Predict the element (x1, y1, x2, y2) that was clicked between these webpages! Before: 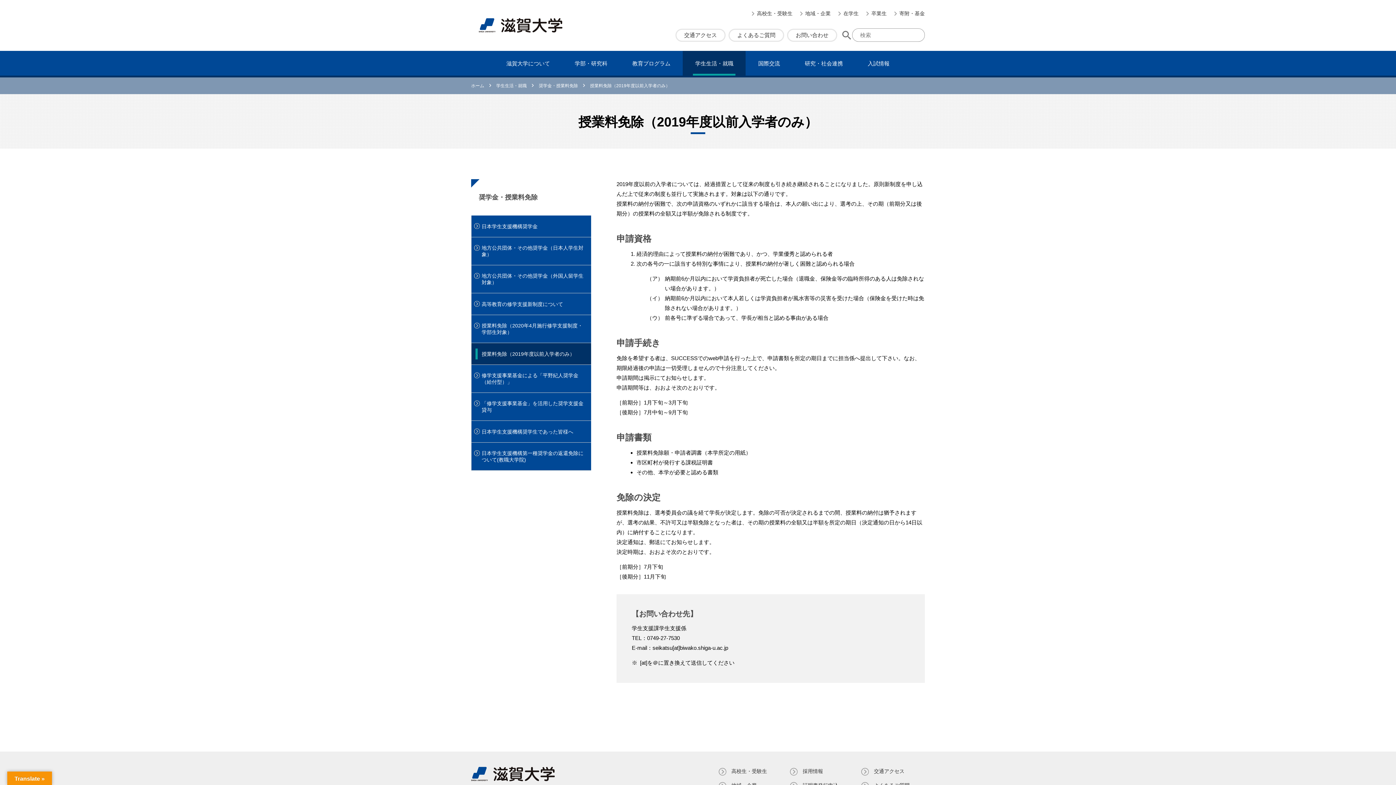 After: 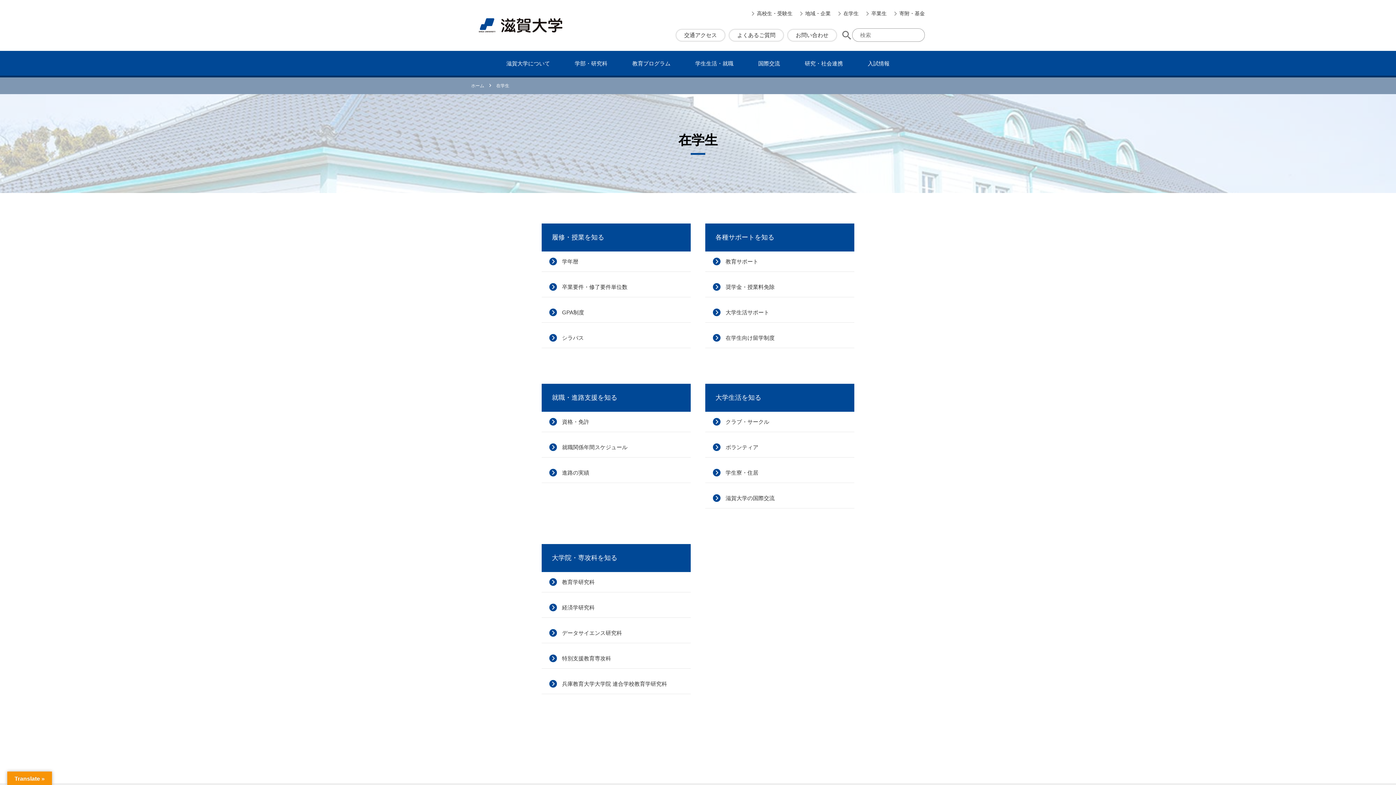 Action: bbox: (838, 9, 858, 18) label: 在学生